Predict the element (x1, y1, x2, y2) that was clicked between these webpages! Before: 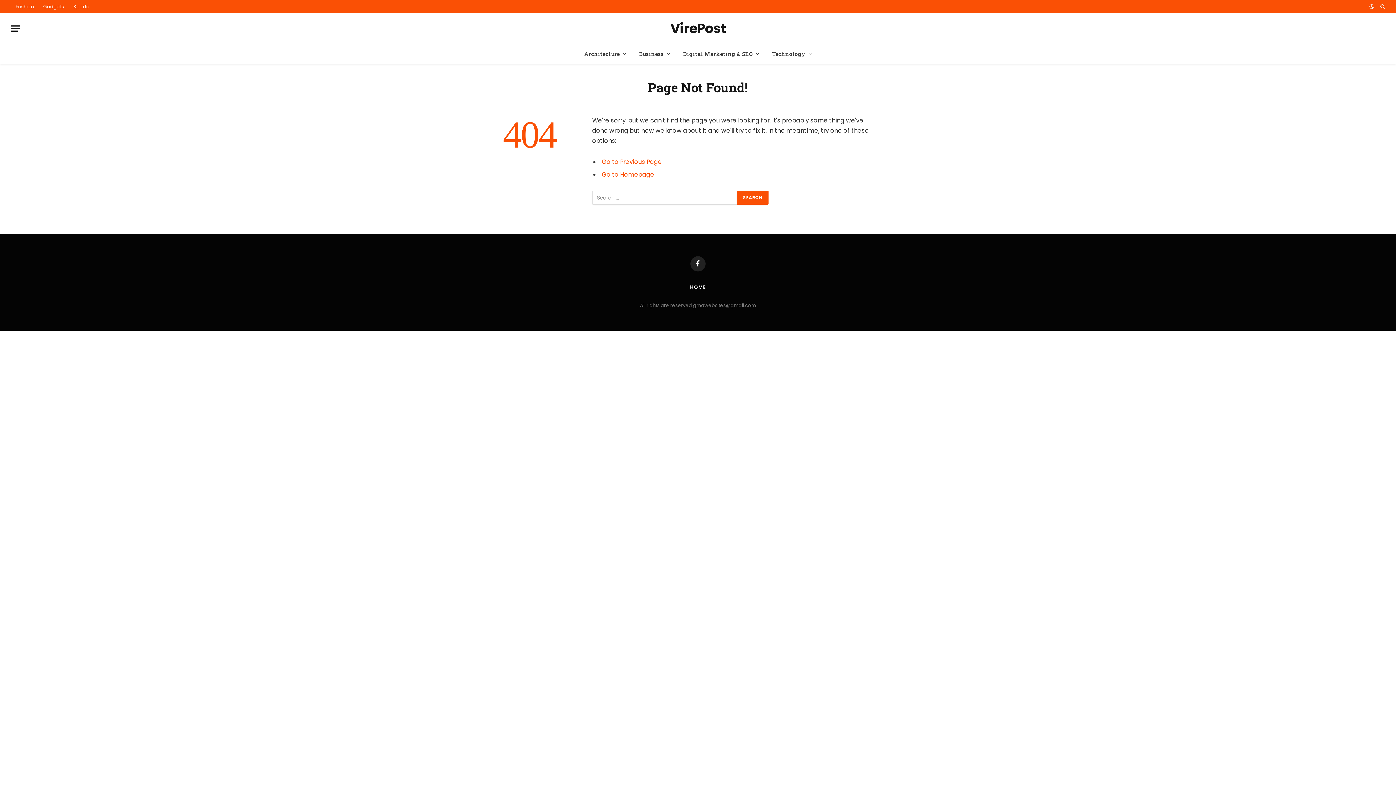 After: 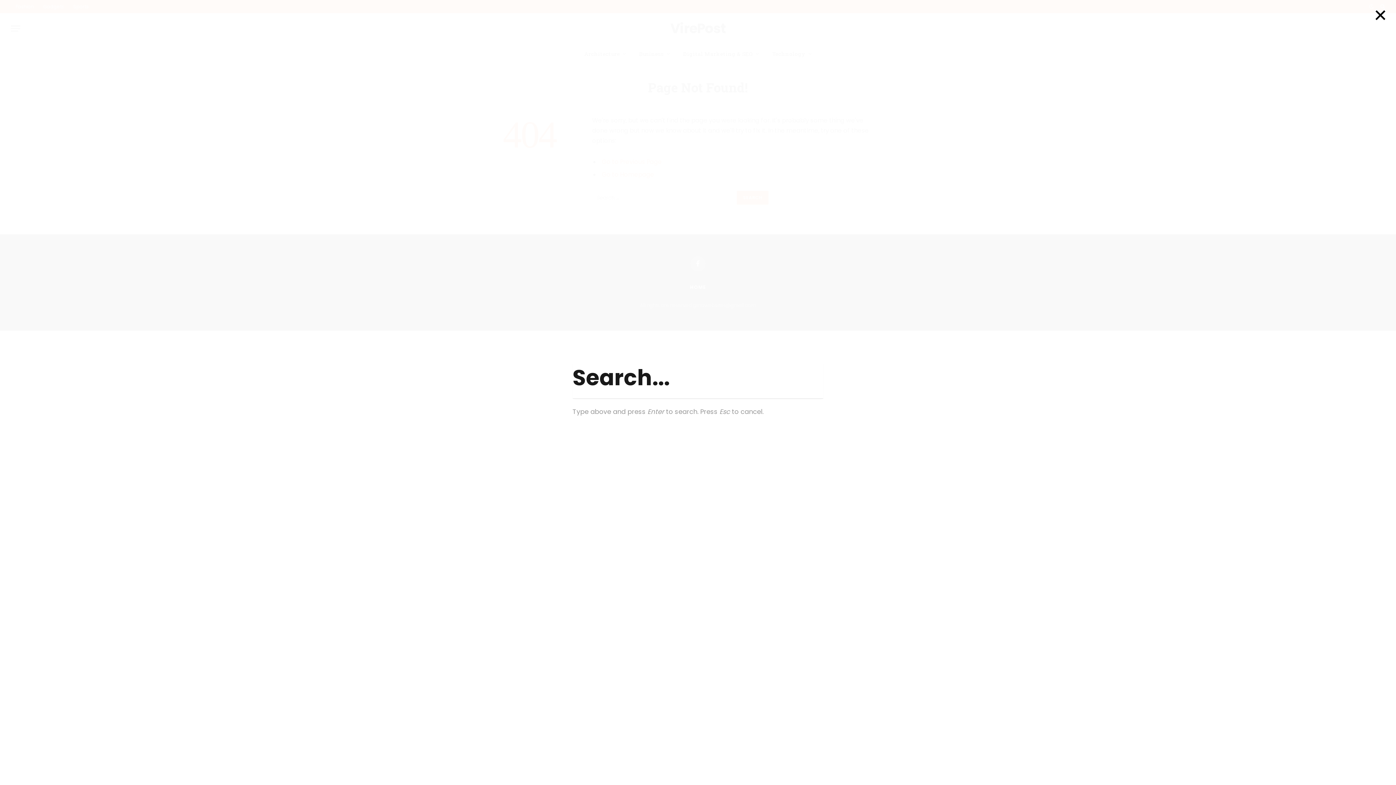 Action: bbox: (1379, 0, 1385, 13)